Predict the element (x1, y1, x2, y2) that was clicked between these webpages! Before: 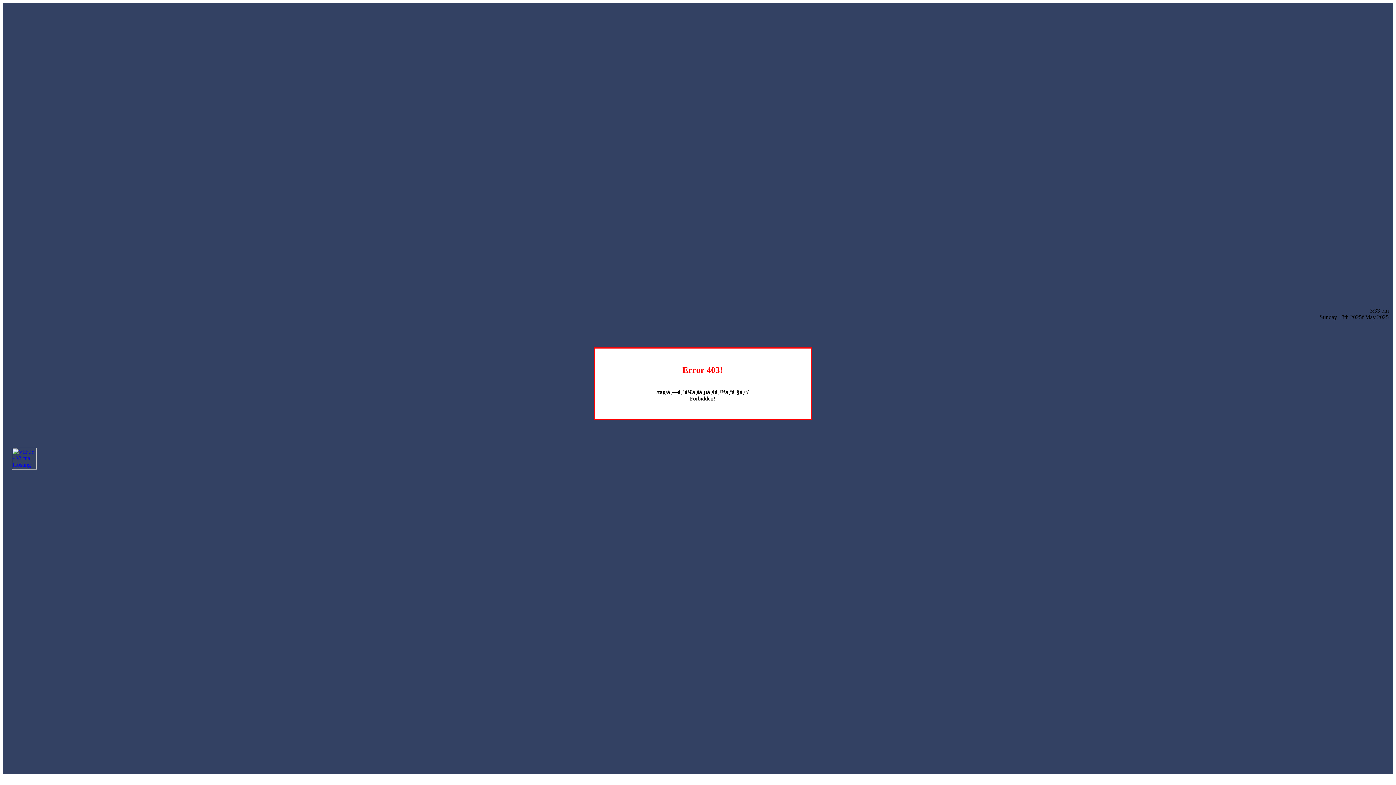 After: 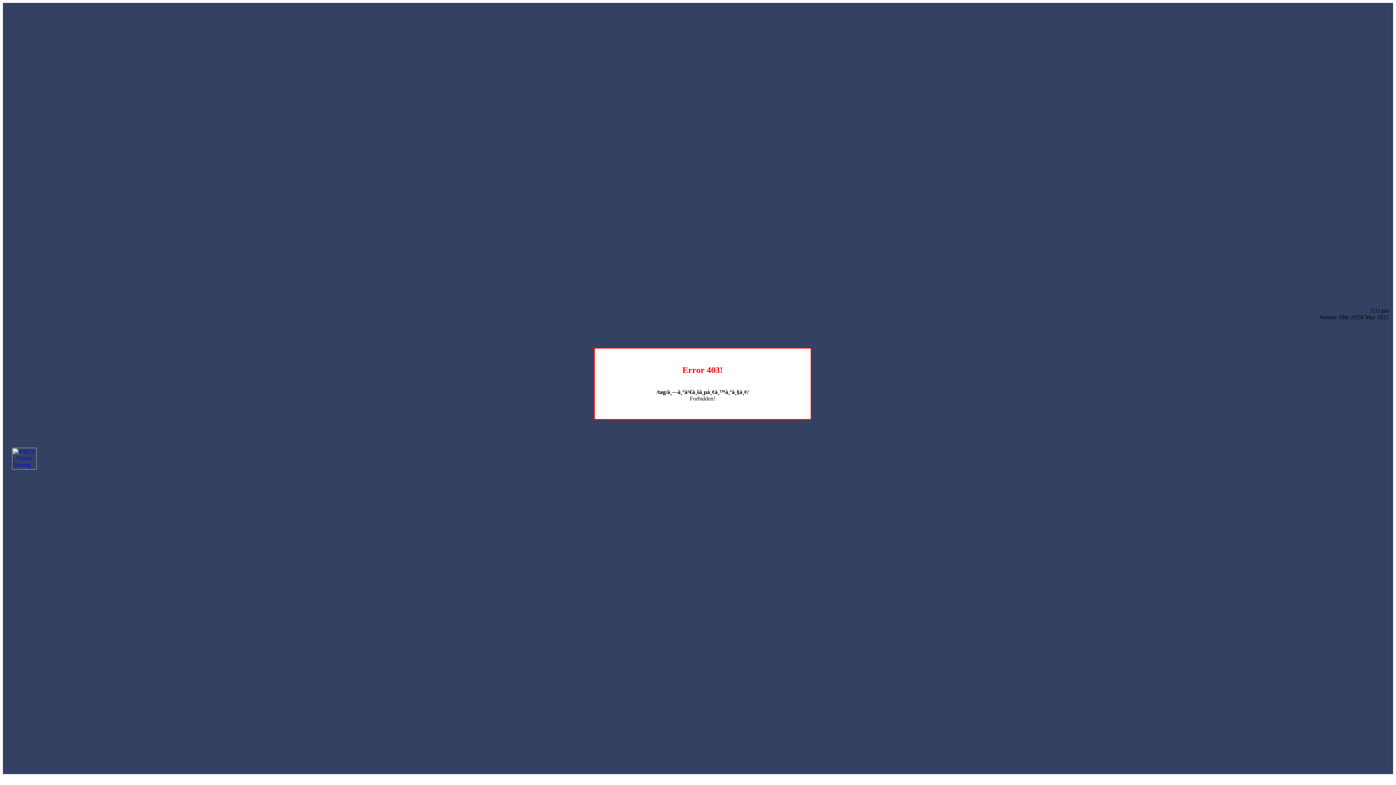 Action: bbox: (12, 464, 36, 470)